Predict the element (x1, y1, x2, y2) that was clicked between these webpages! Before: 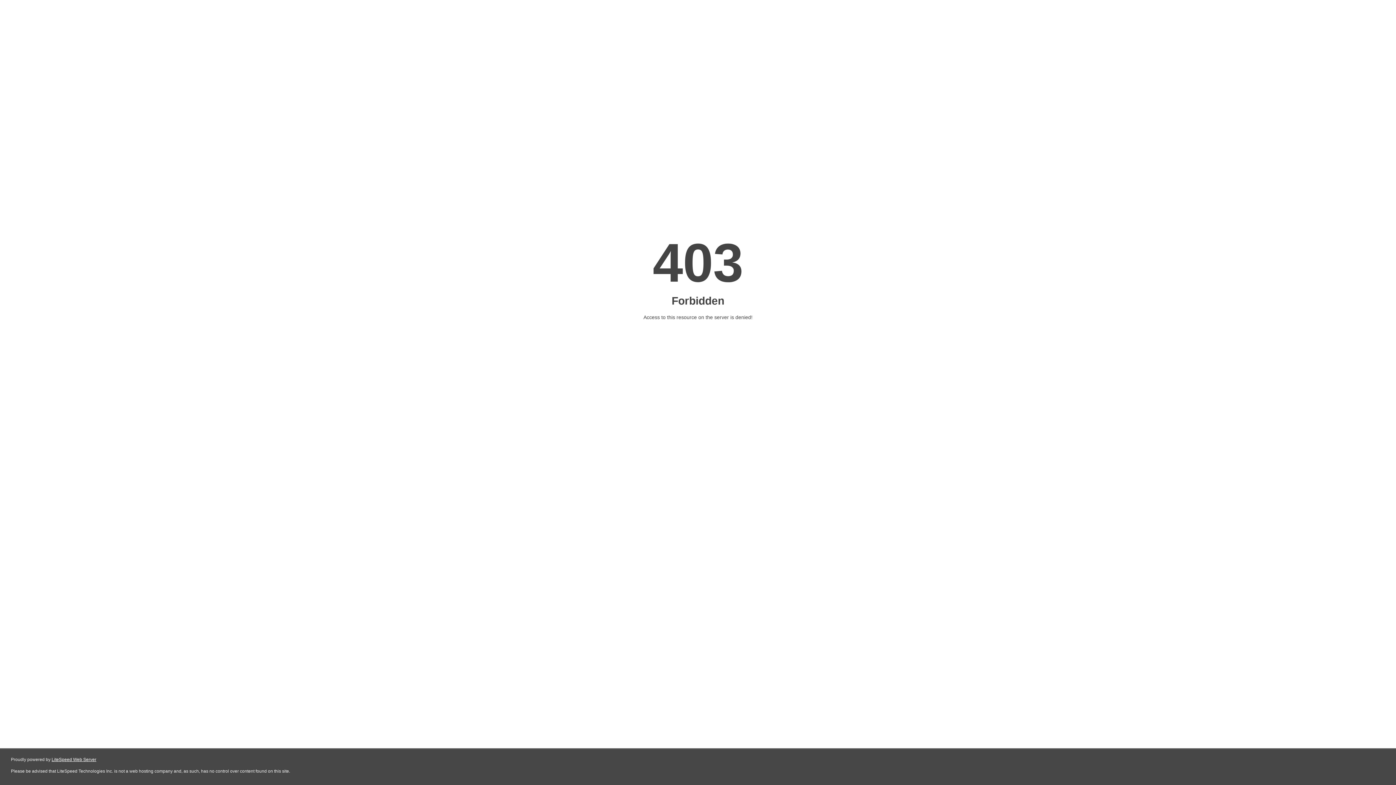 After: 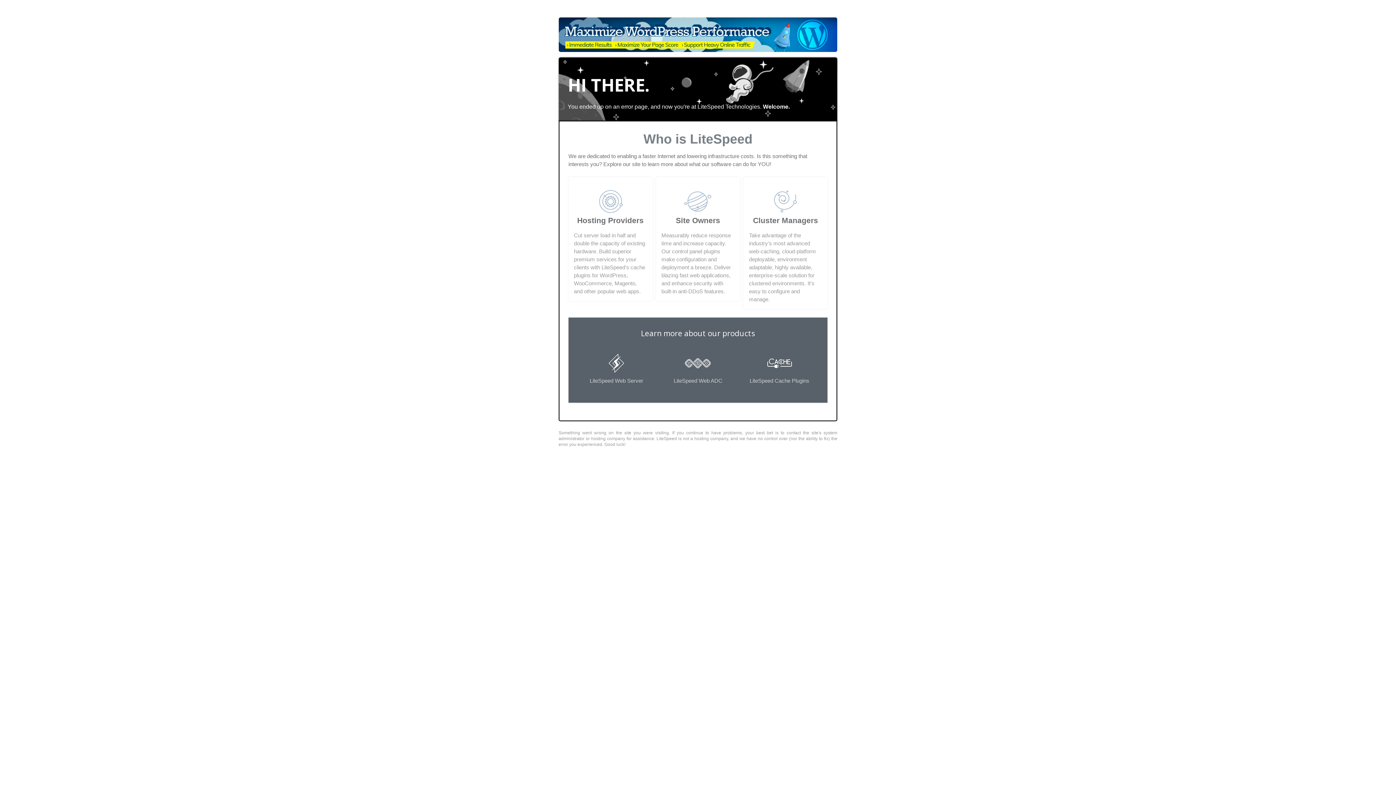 Action: label: LiteSpeed Web Server bbox: (51, 757, 96, 762)